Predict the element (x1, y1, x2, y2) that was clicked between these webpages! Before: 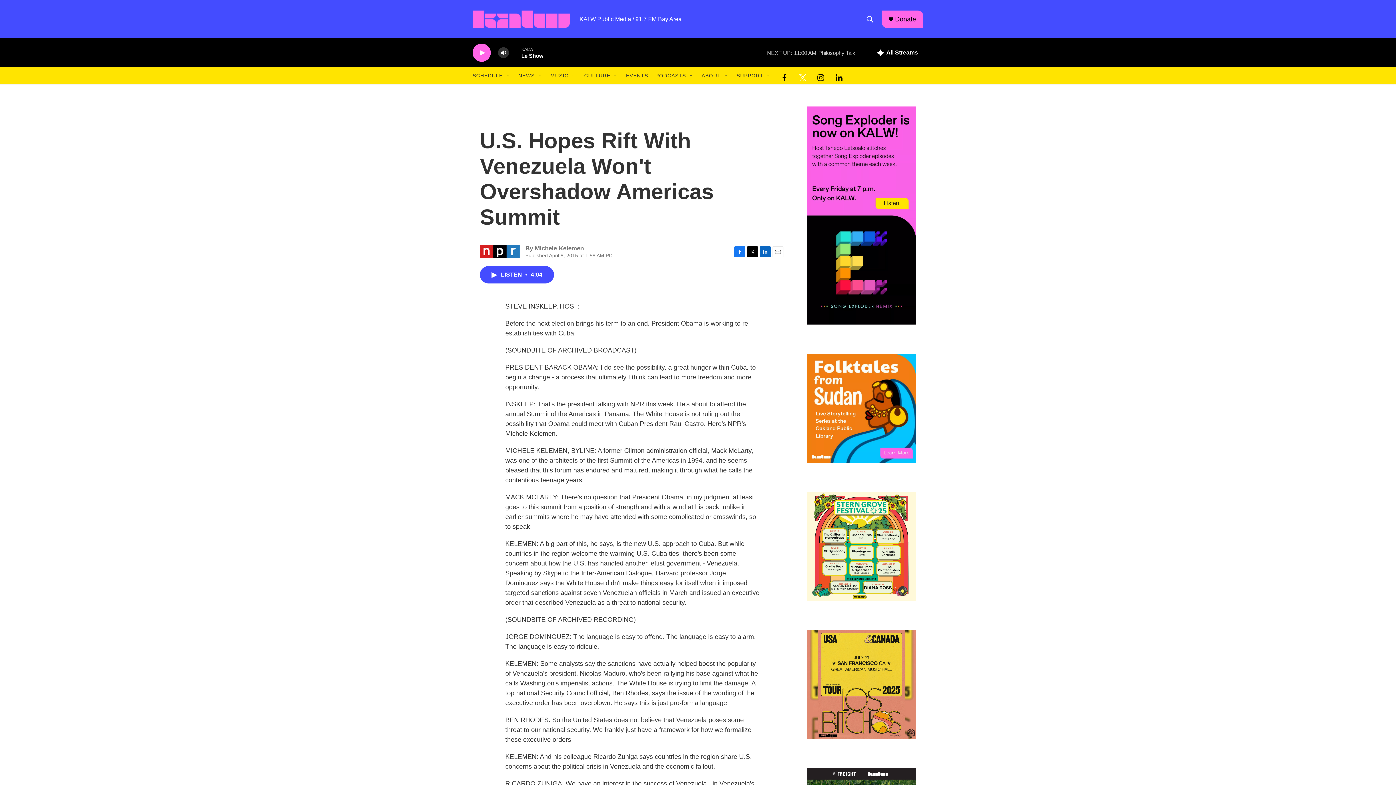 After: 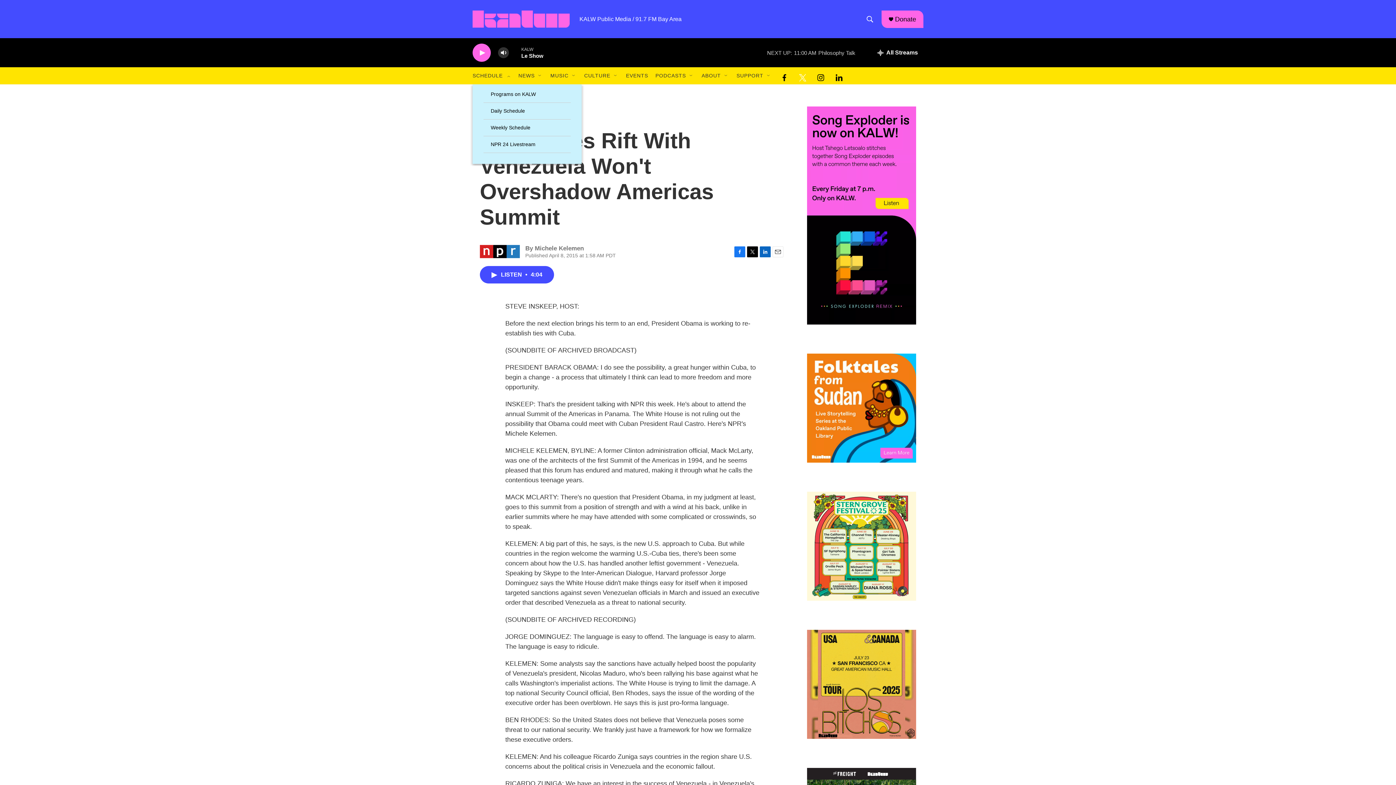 Action: bbox: (505, 72, 511, 78) label: Open Sub Navigation